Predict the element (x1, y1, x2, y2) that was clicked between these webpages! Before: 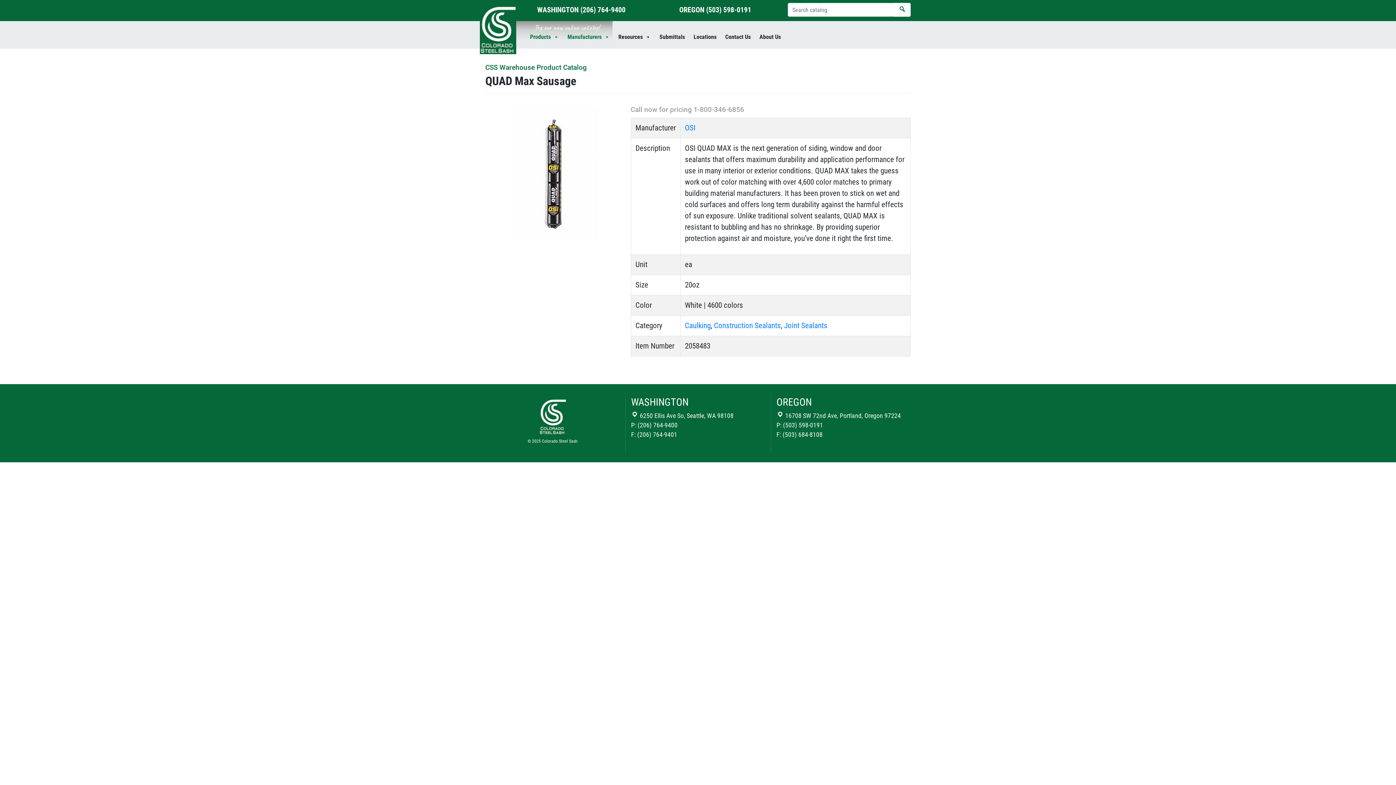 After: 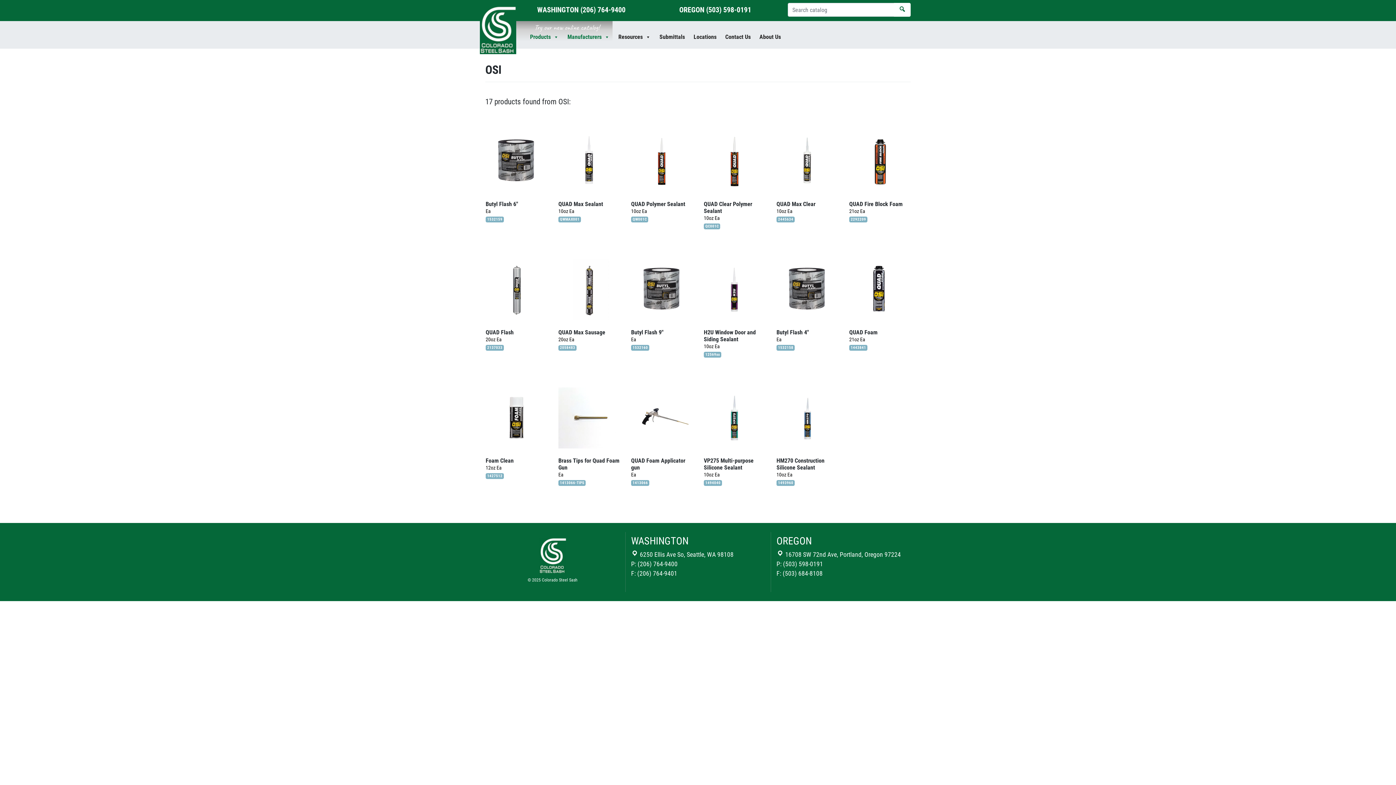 Action: bbox: (685, 123, 695, 132) label: OSI